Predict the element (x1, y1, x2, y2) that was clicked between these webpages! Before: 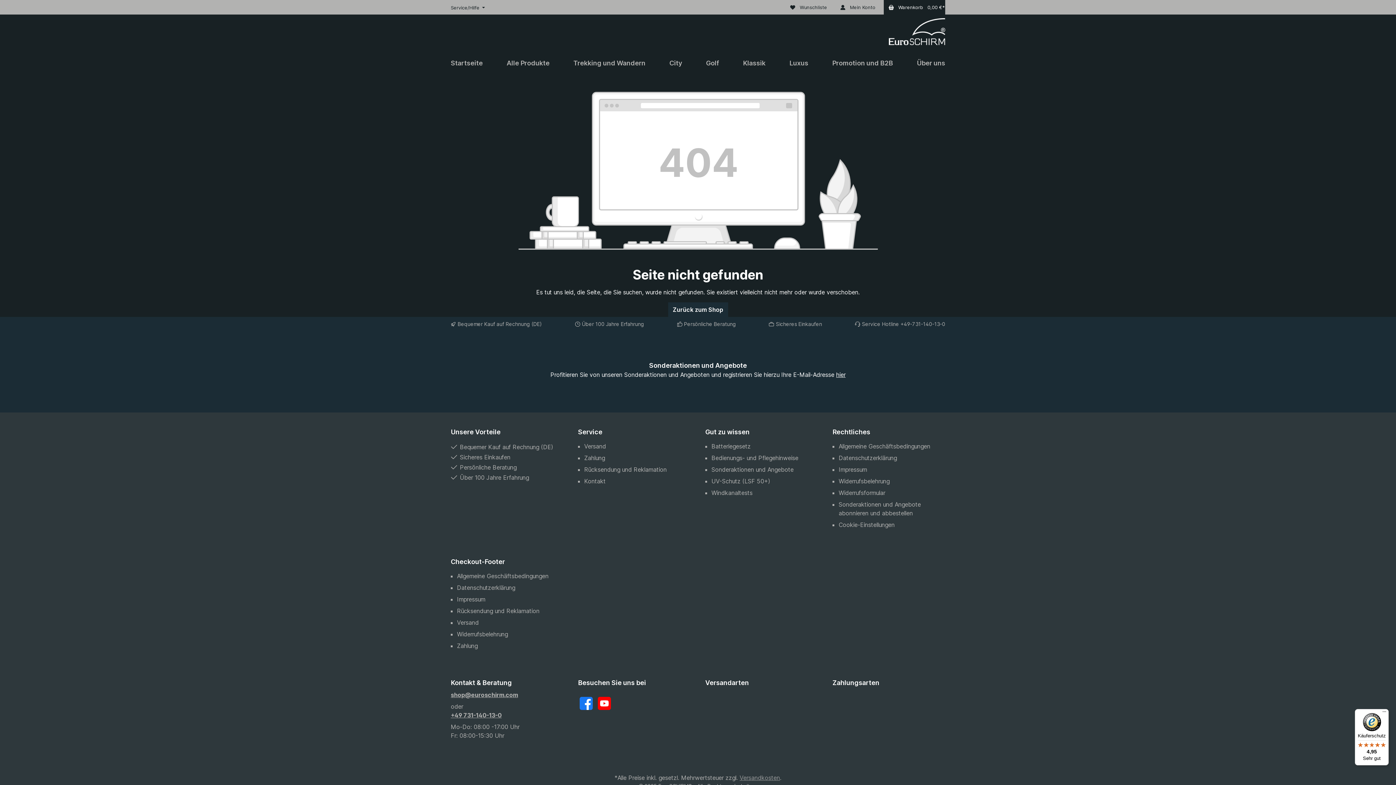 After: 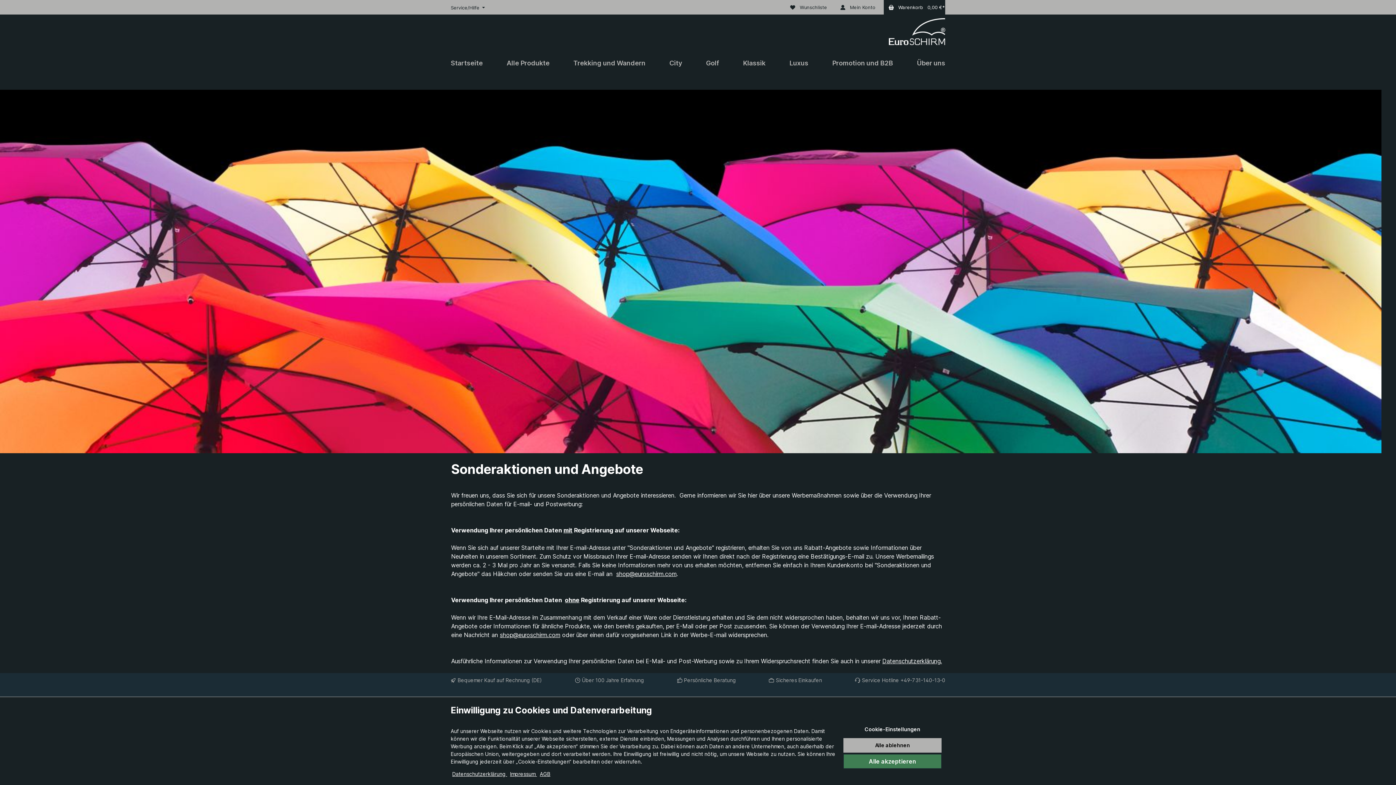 Action: bbox: (711, 466, 793, 473) label: Sonderaktionen und Angebote